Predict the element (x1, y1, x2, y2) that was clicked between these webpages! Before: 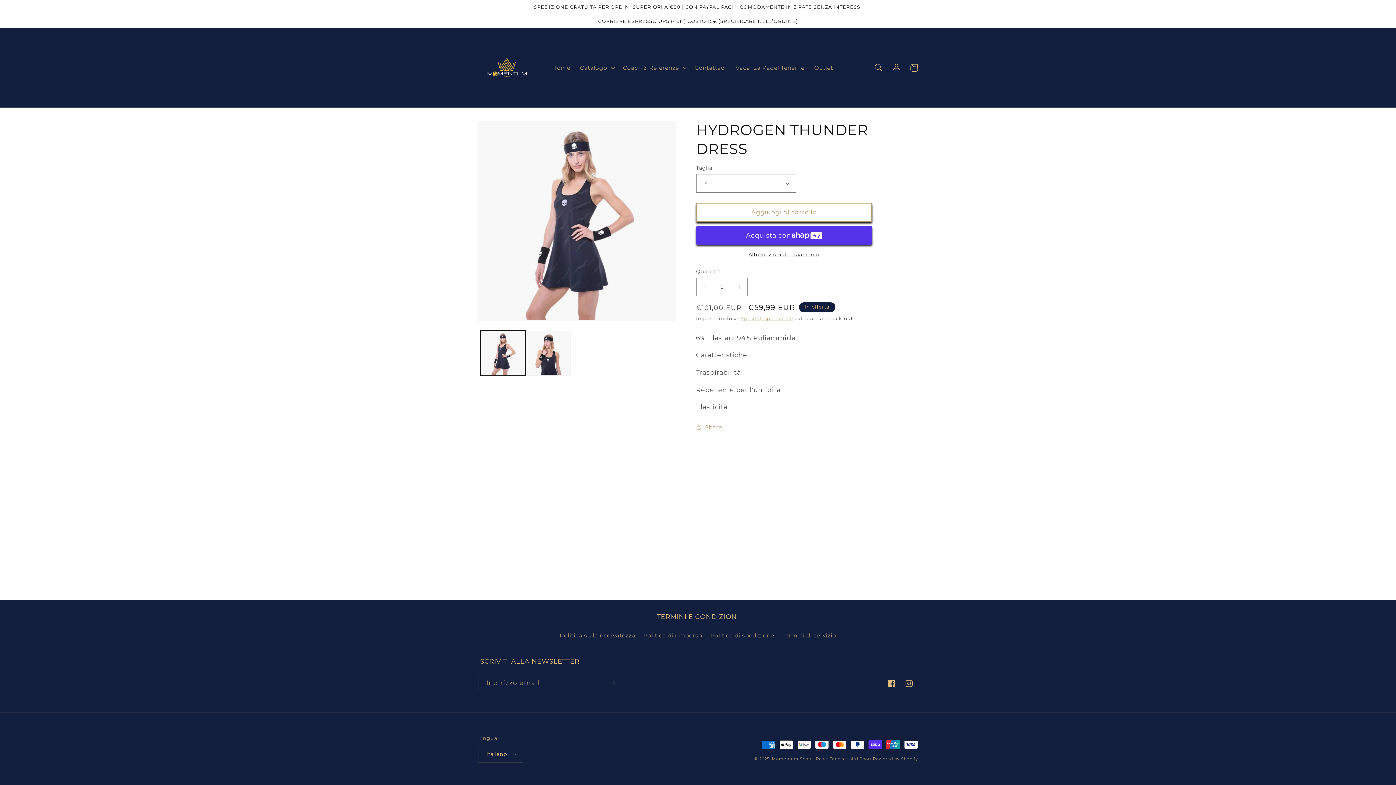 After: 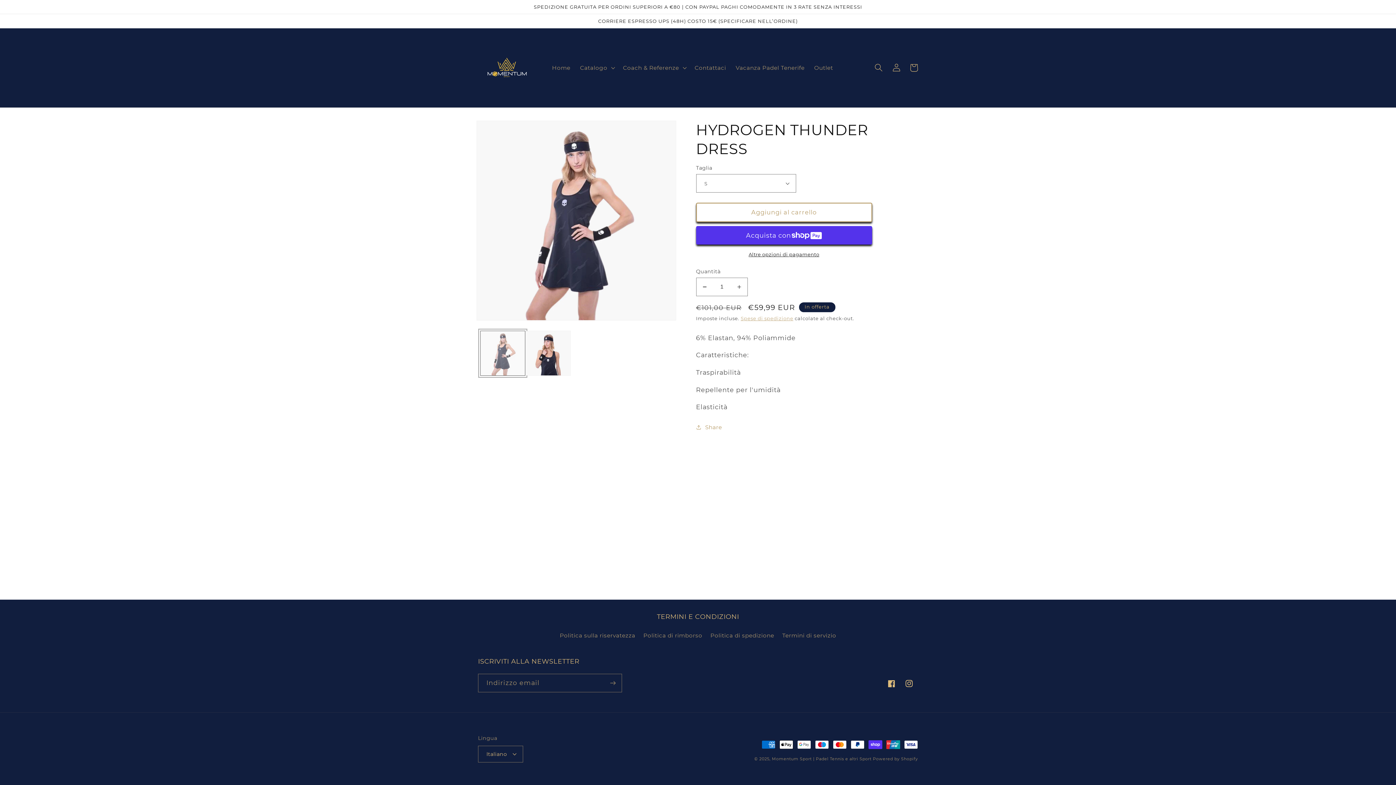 Action: bbox: (480, 330, 525, 376) label: Carica immagine 1 in visualizzazione galleria